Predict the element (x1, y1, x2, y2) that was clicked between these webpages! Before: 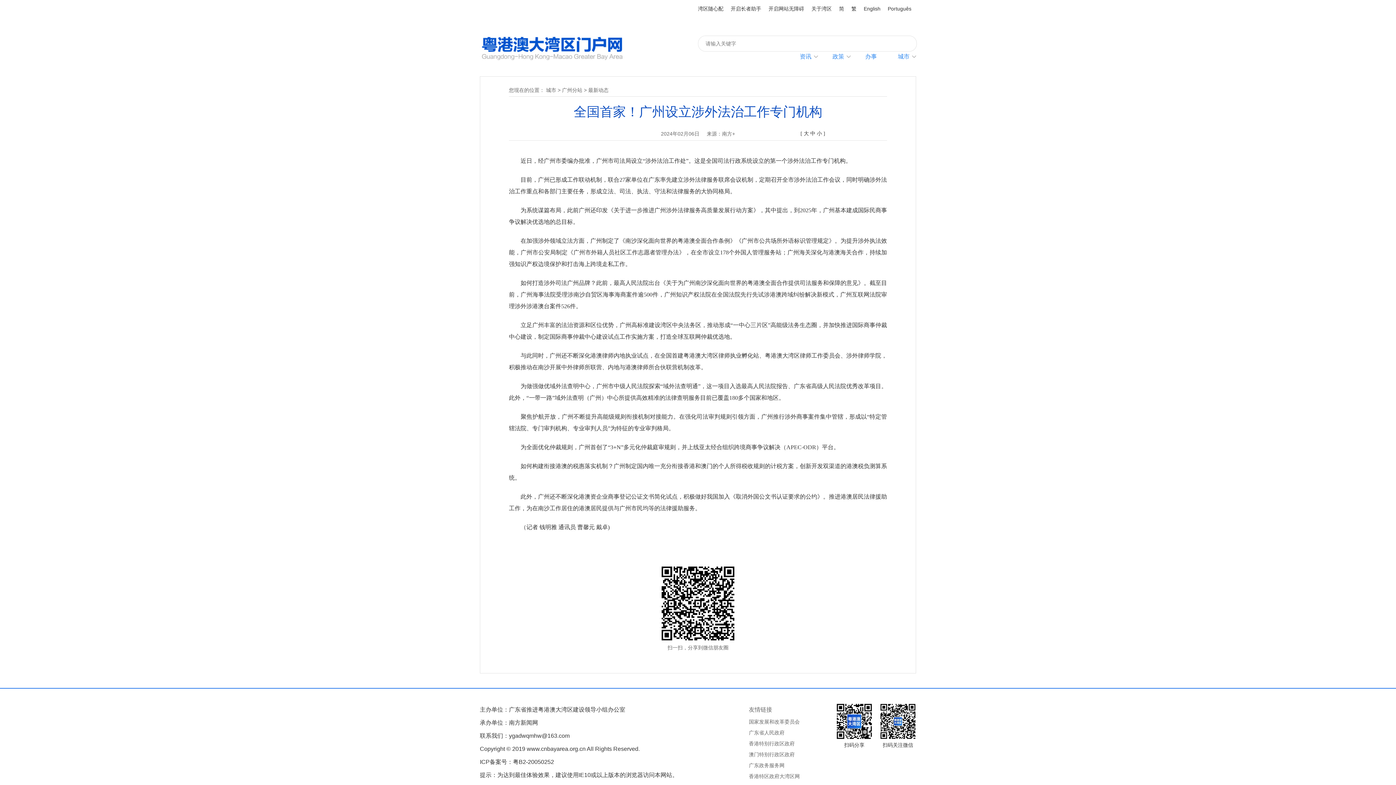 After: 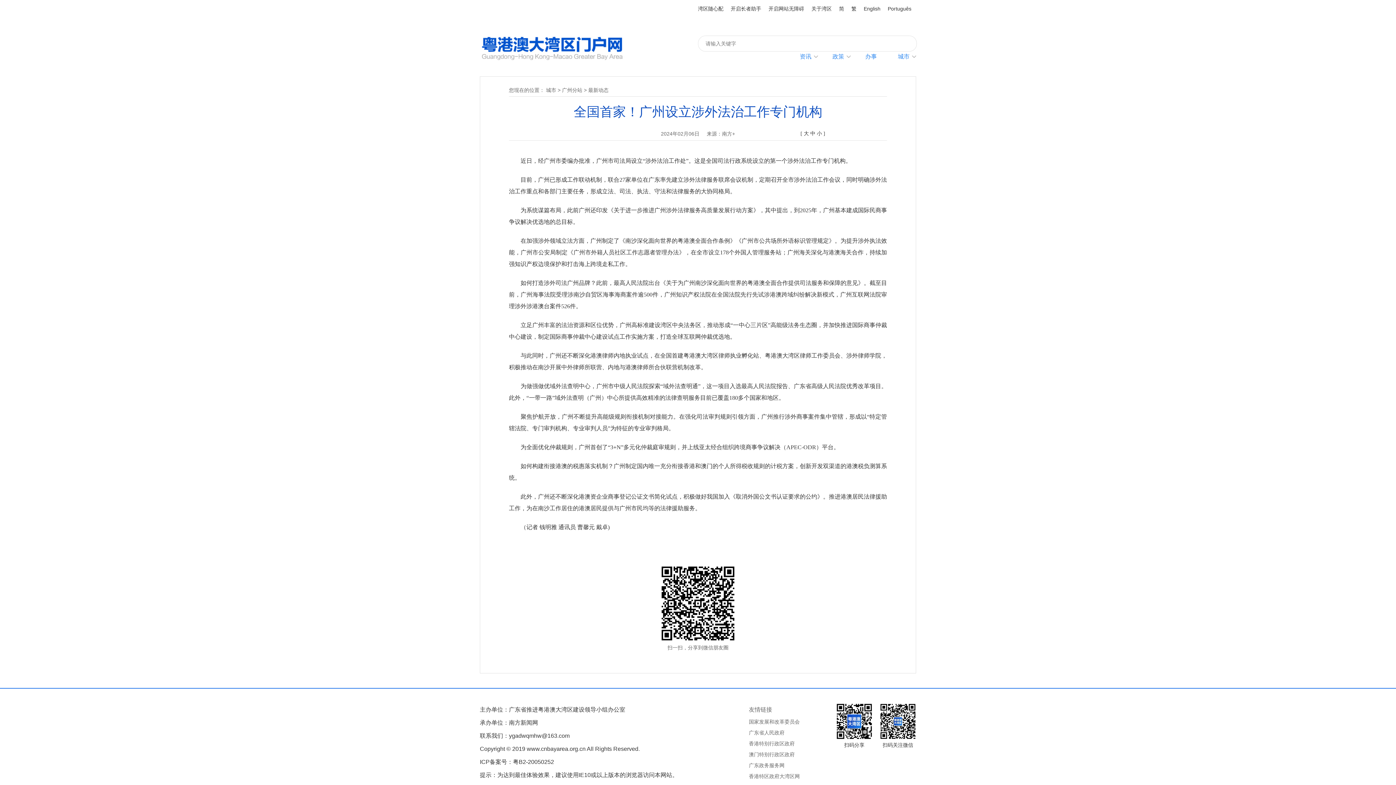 Action: bbox: (749, 741, 794, 746) label: 香港特别行政区政府